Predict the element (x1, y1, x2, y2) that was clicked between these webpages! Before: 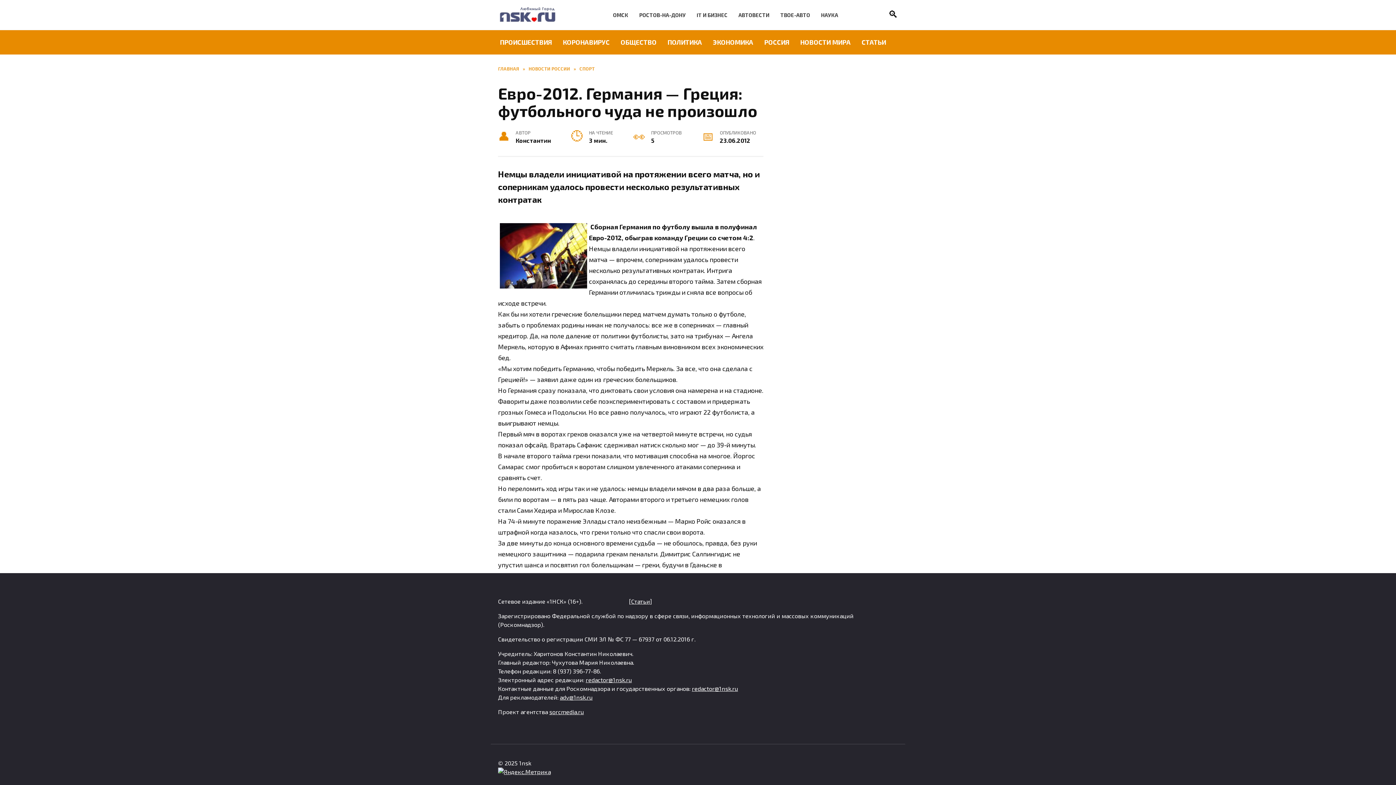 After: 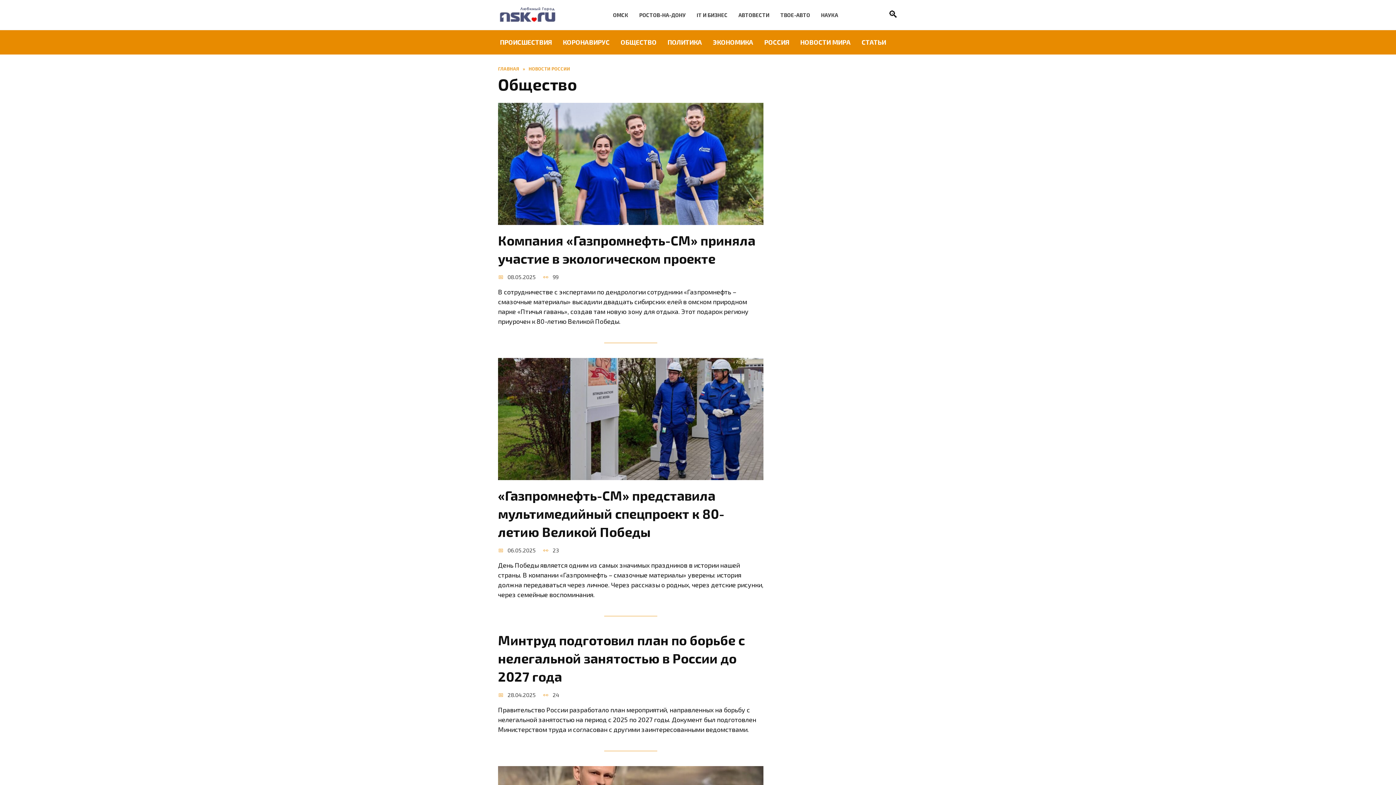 Action: label: ОБЩЕСТВО bbox: (615, 30, 662, 54)